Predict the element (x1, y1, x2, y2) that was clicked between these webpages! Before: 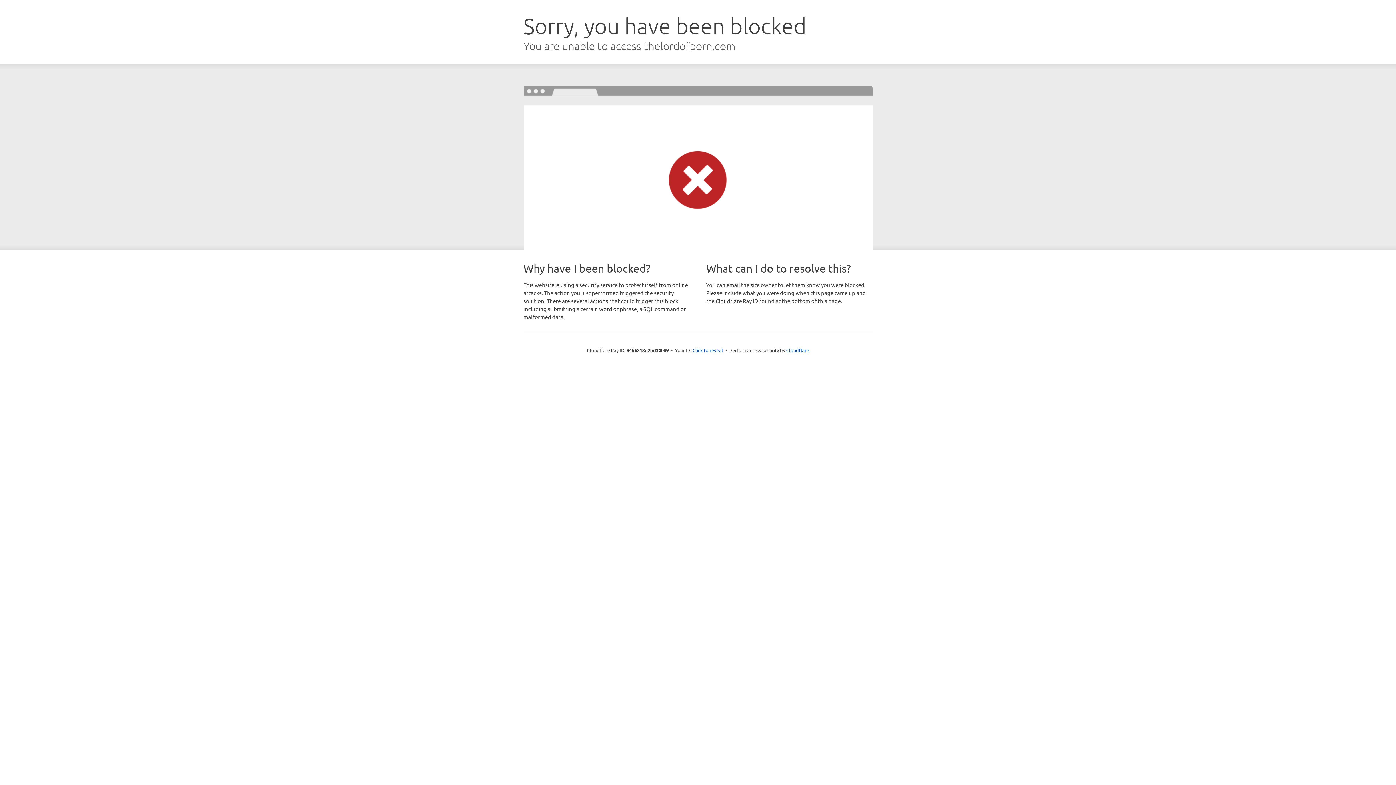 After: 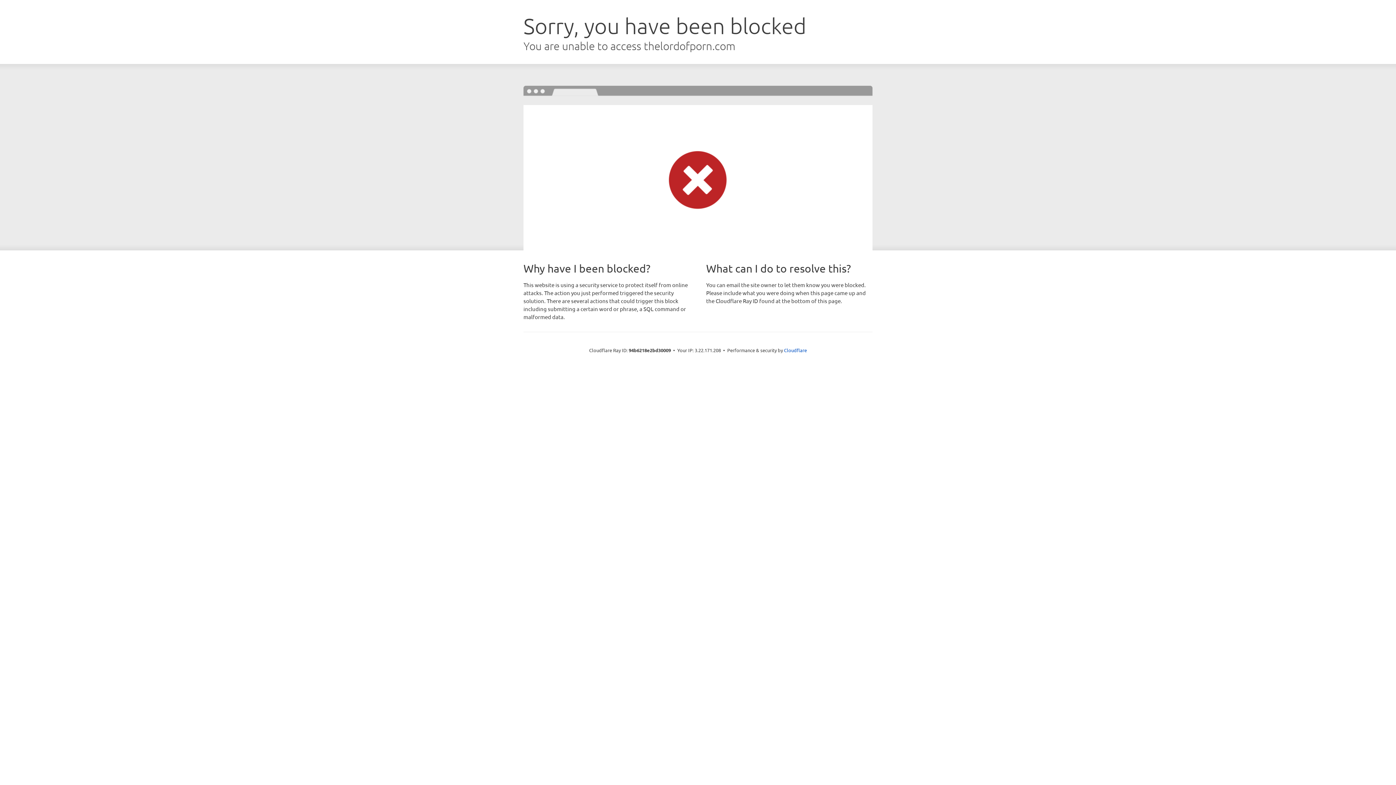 Action: label: Click to reveal bbox: (692, 346, 723, 353)